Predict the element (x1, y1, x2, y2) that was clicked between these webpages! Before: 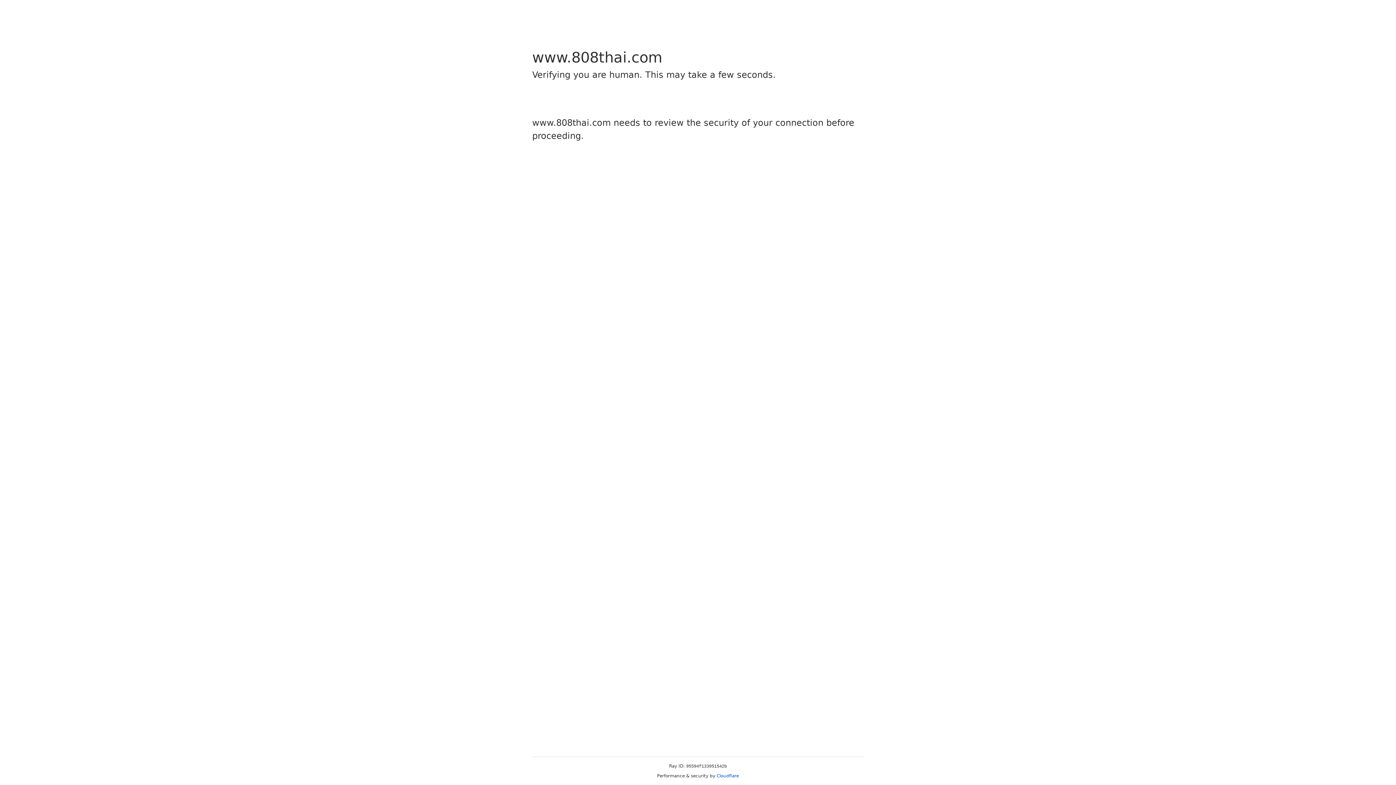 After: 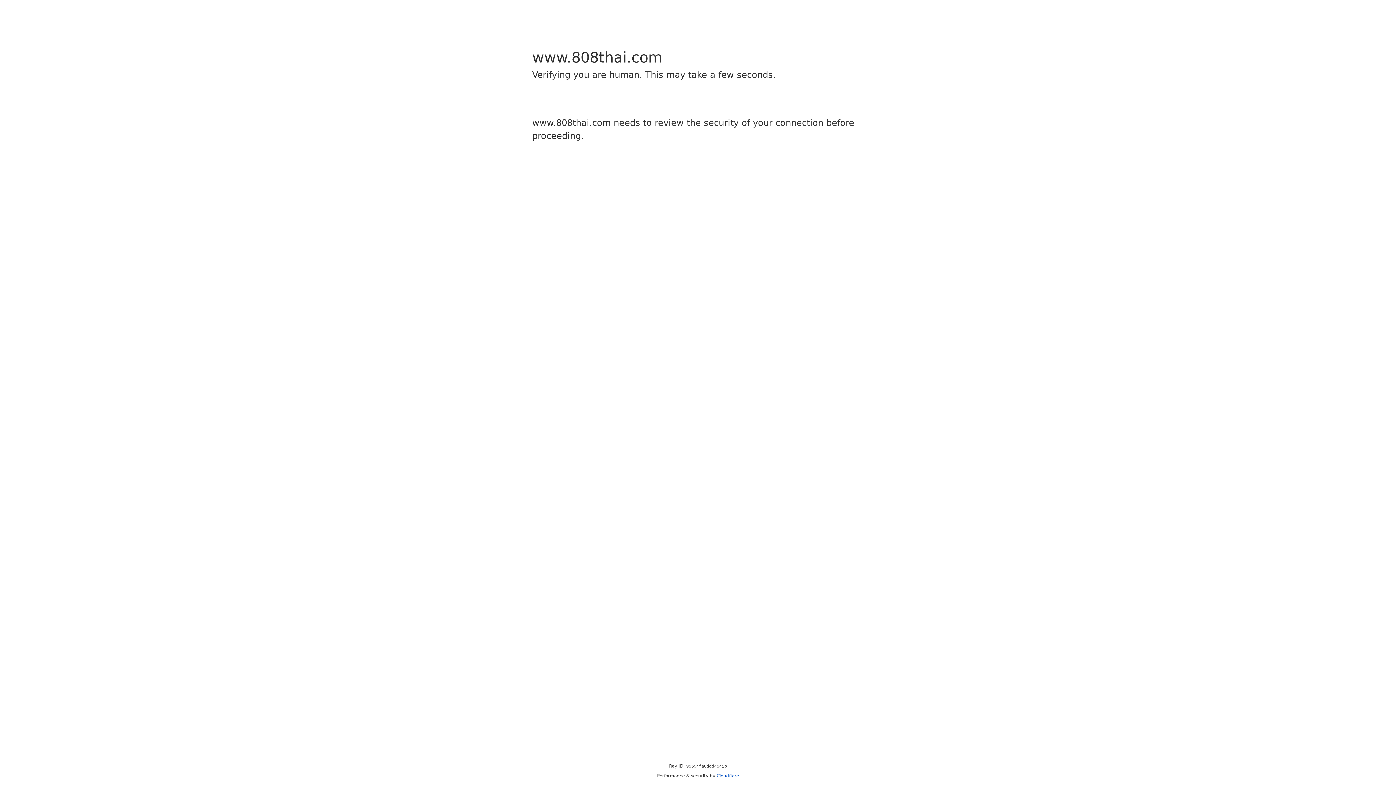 Action: label: Cloudflare bbox: (716, 773, 739, 778)